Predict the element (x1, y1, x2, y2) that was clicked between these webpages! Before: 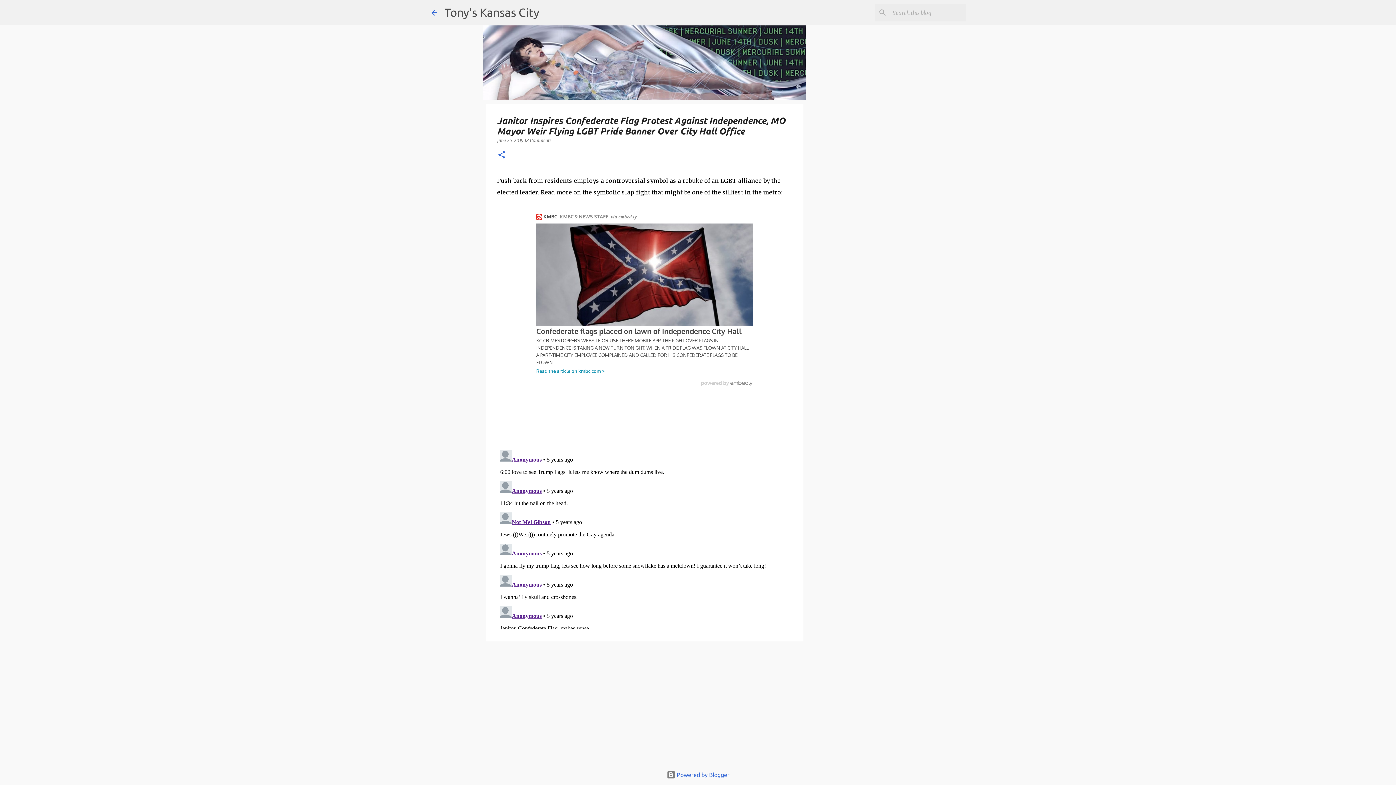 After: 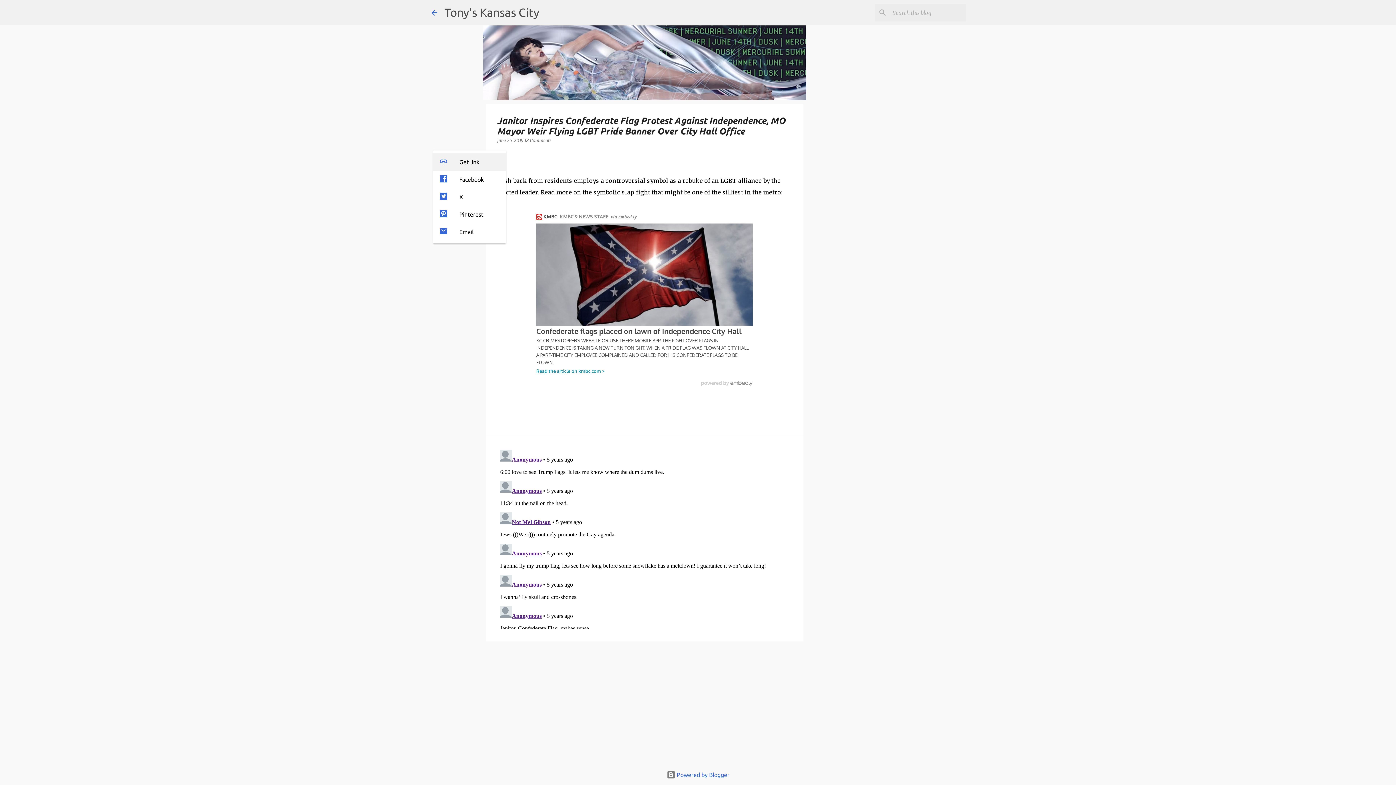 Action: label: Share bbox: (497, 150, 506, 160)